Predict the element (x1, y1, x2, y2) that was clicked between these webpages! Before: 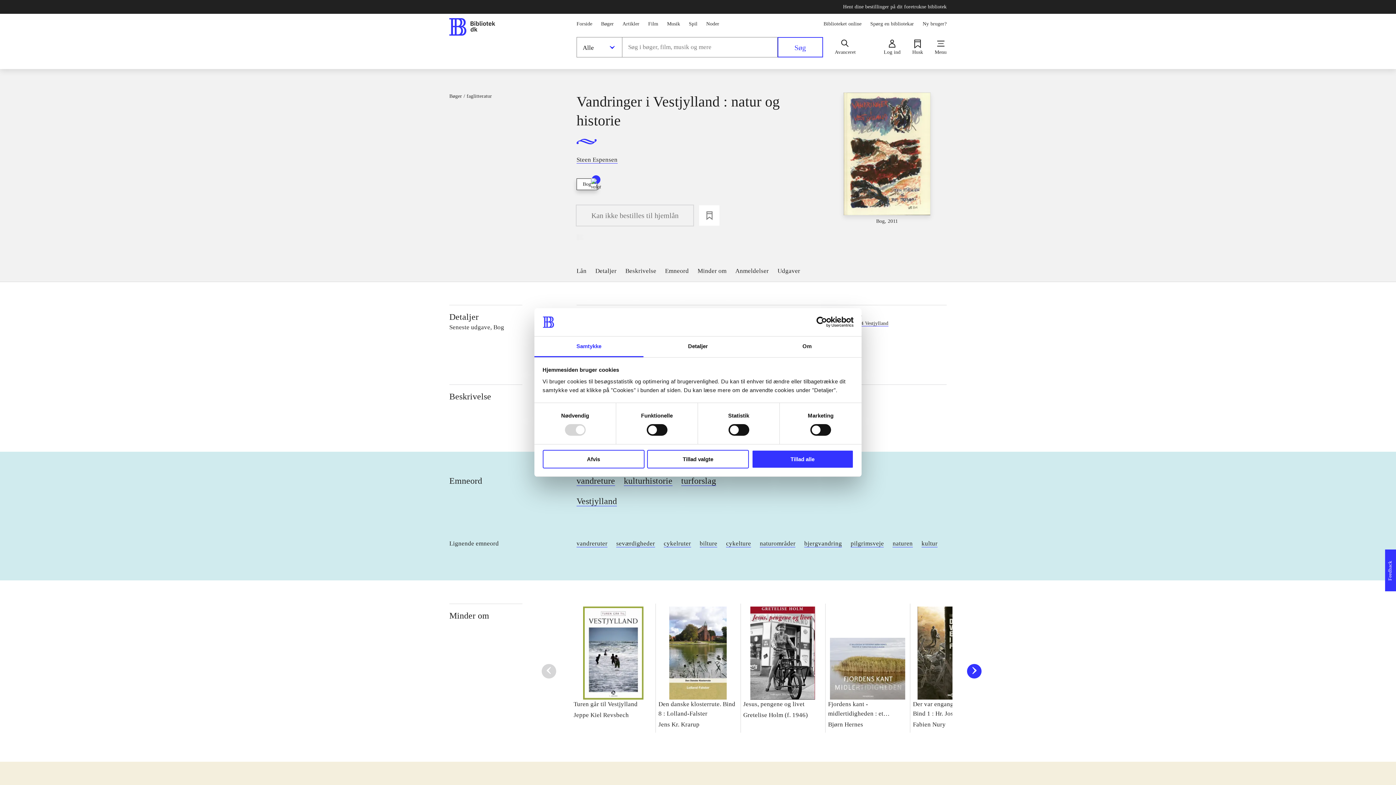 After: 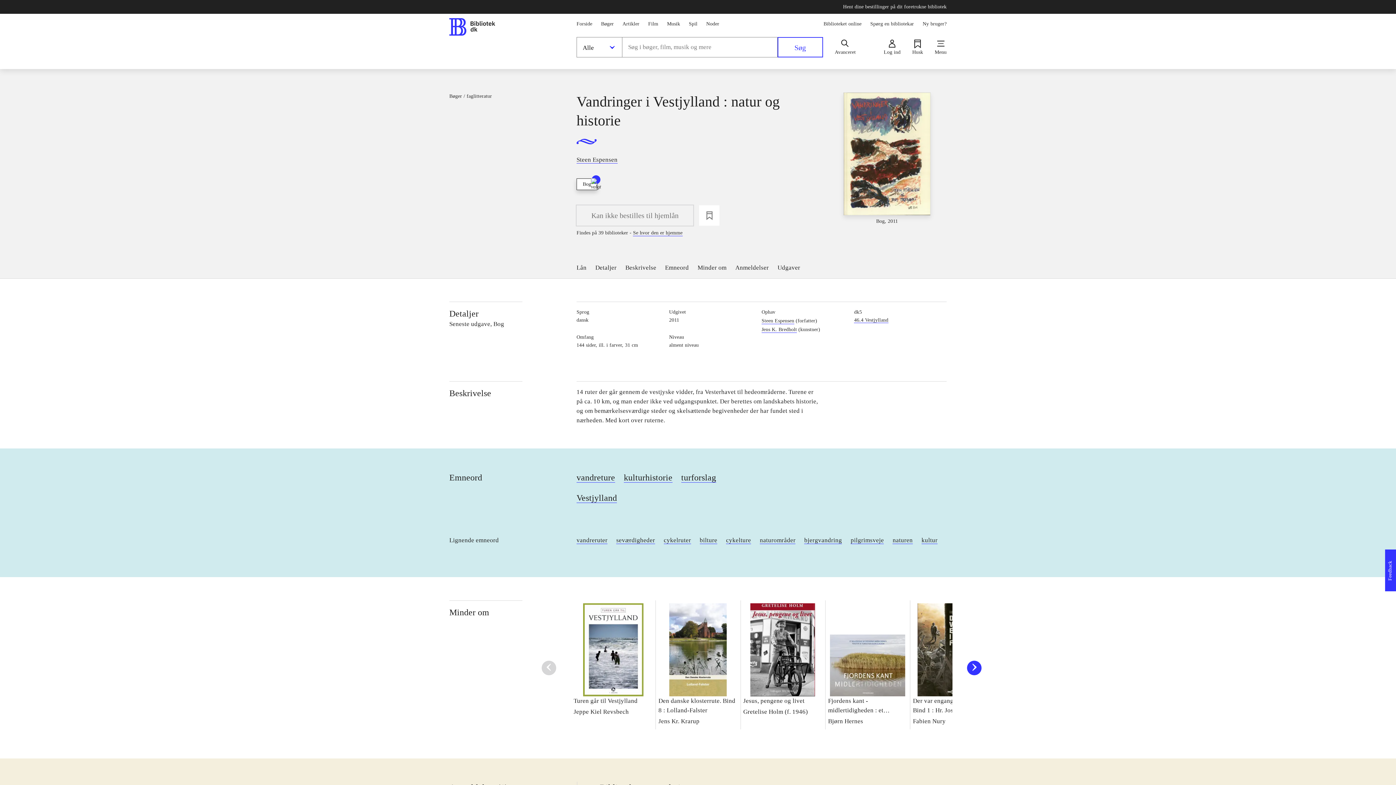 Action: bbox: (647, 450, 749, 468) label: Tillad valgte